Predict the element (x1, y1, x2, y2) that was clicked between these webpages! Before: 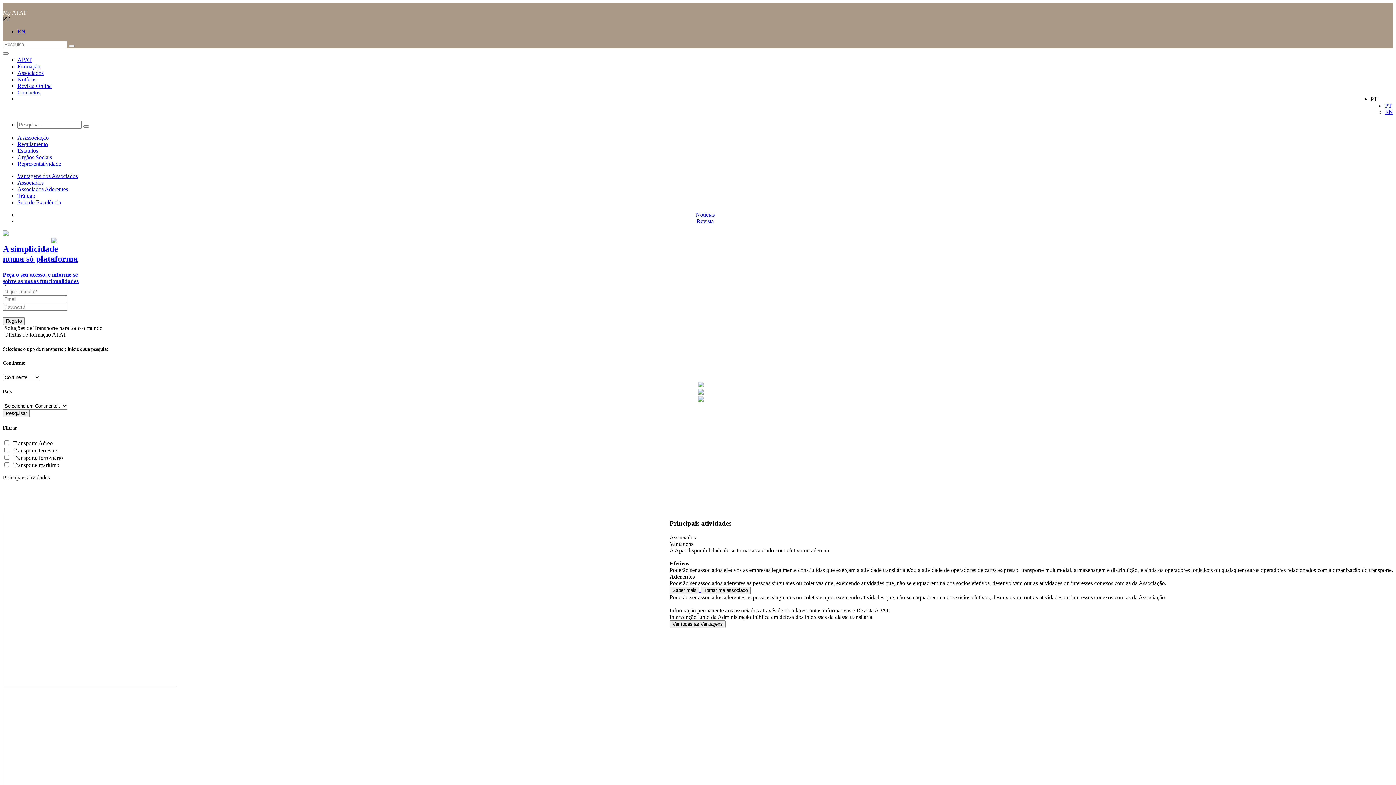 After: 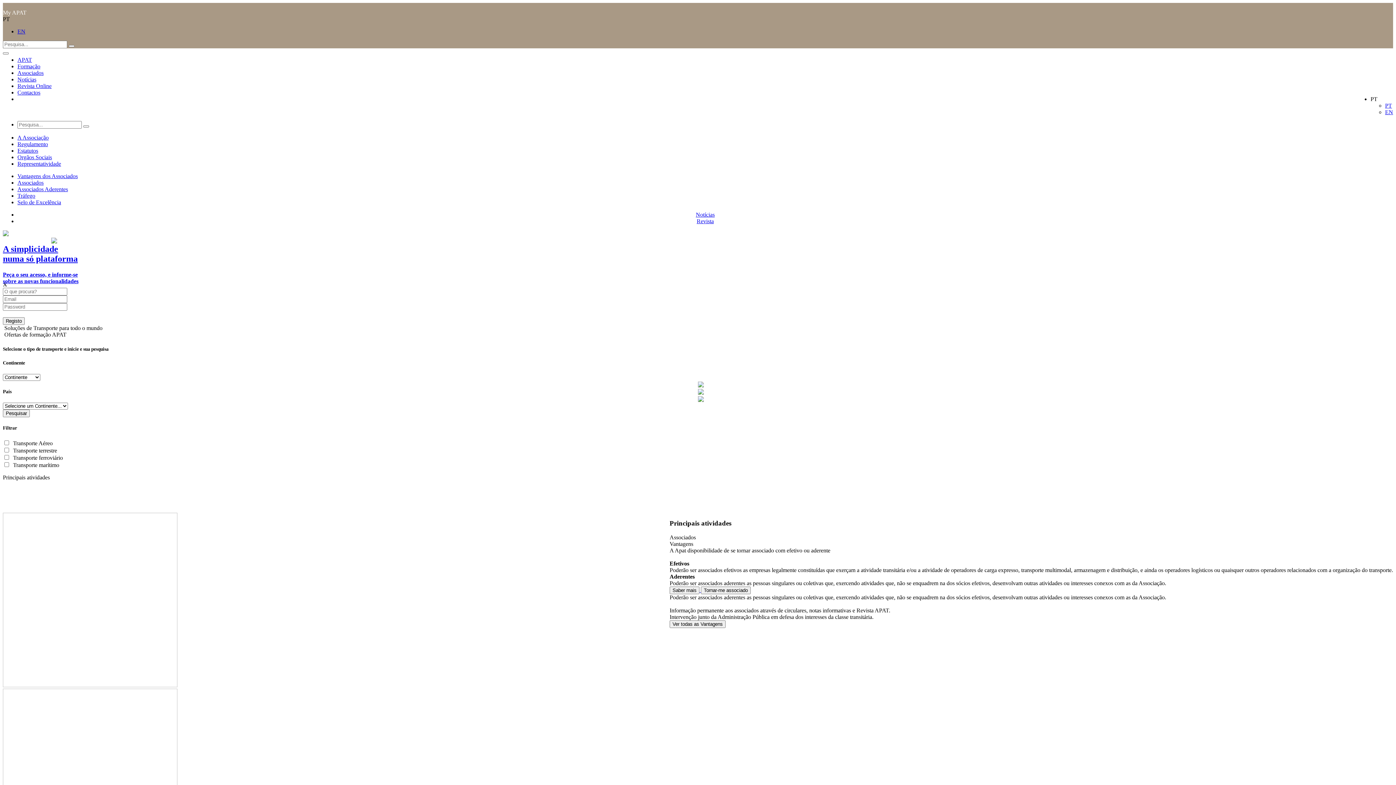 Action: bbox: (698, 389, 704, 396)